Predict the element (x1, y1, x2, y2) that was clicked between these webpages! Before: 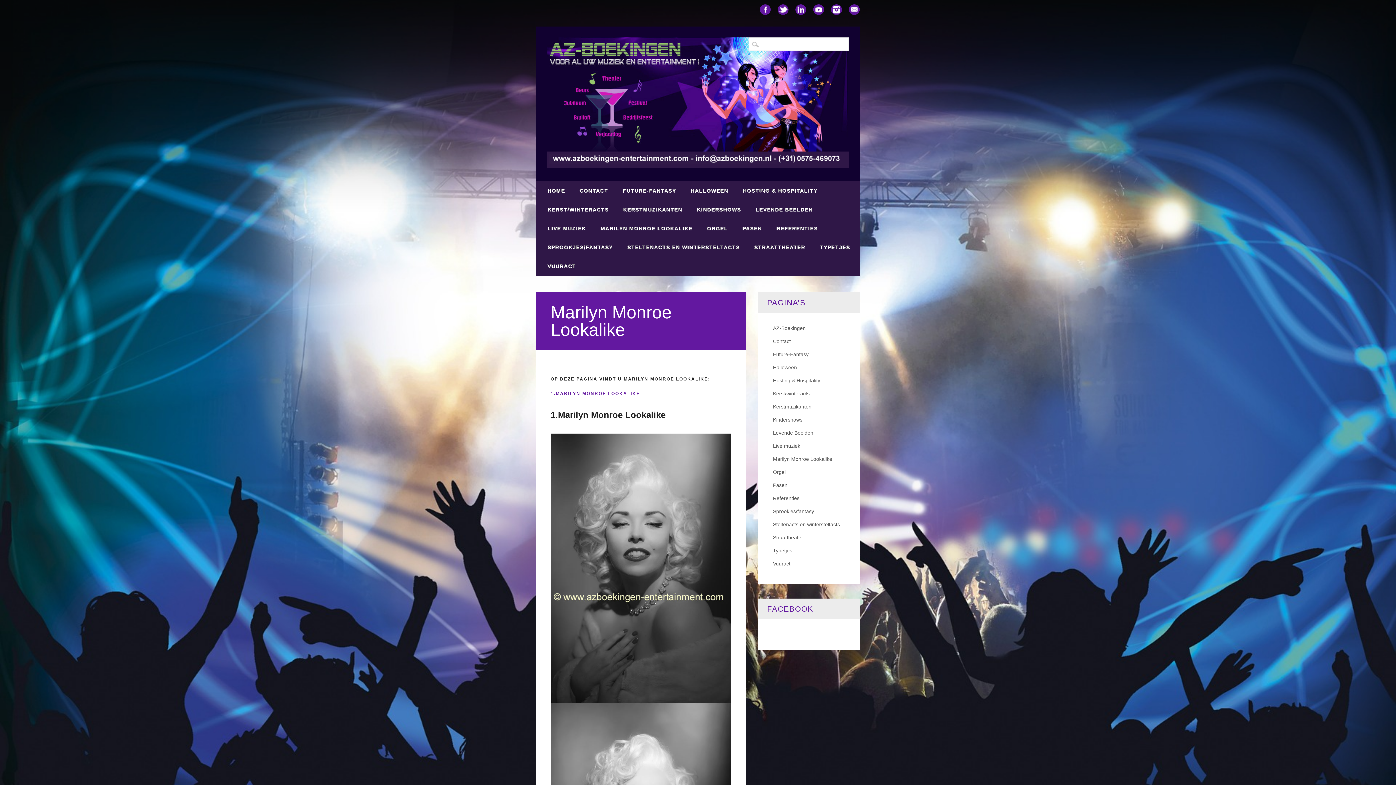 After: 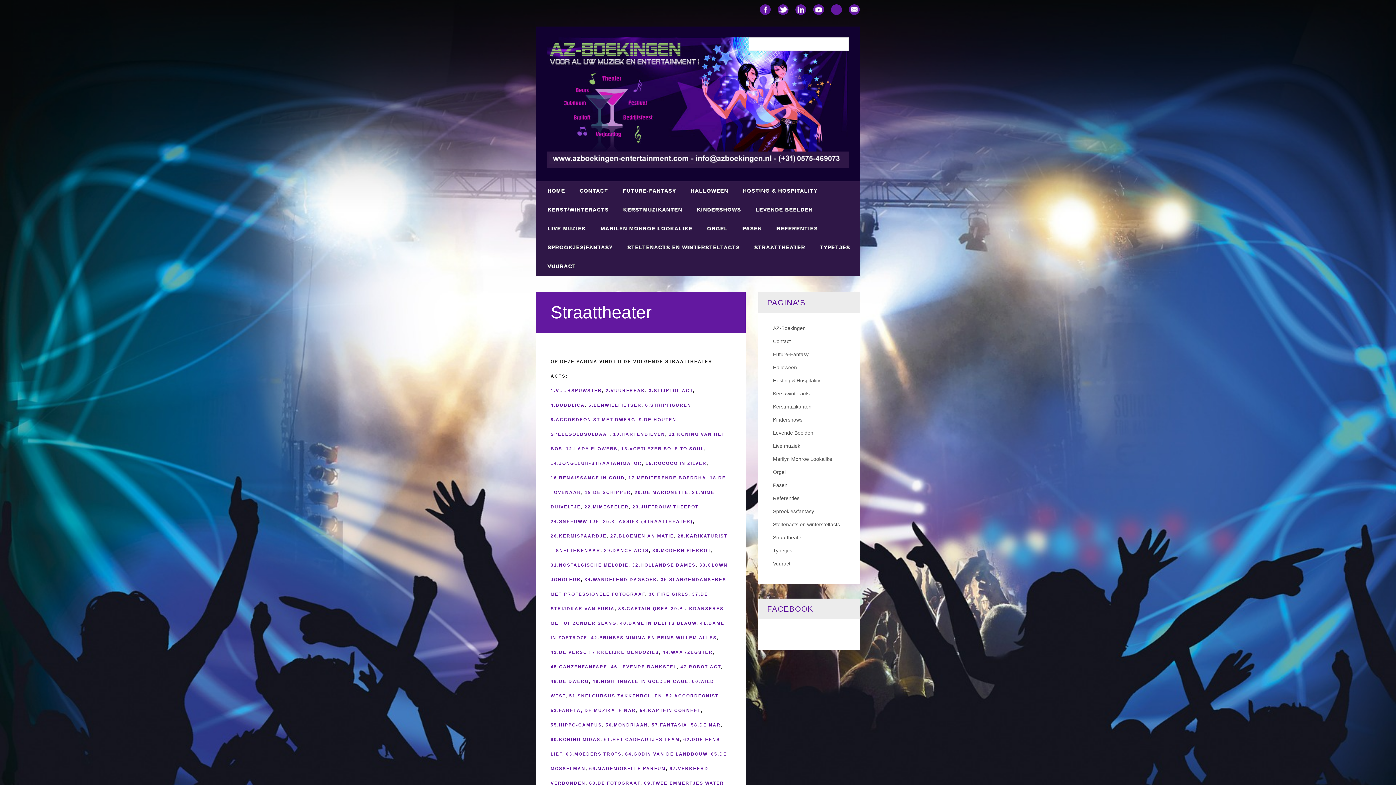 Action: bbox: (747, 238, 813, 257) label: STRAATTHEATER